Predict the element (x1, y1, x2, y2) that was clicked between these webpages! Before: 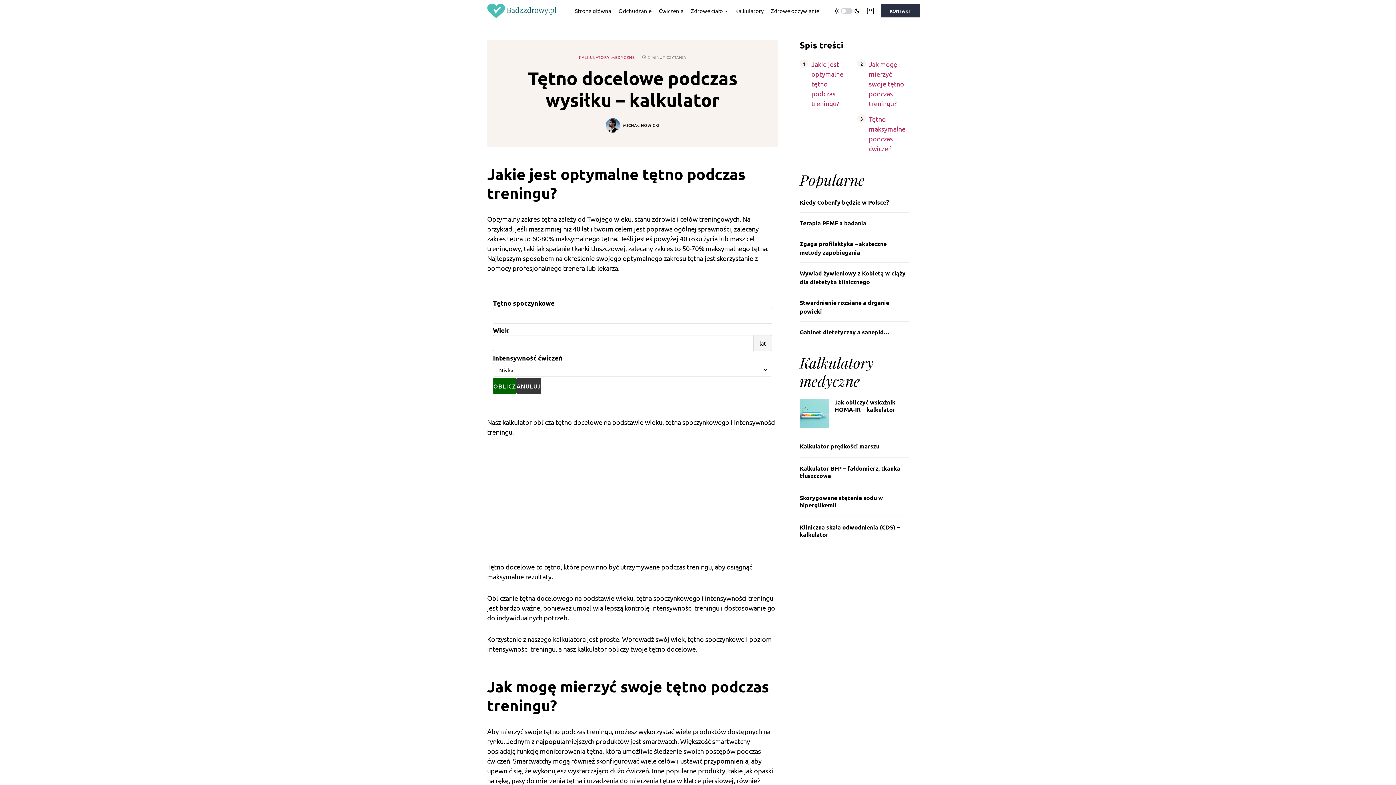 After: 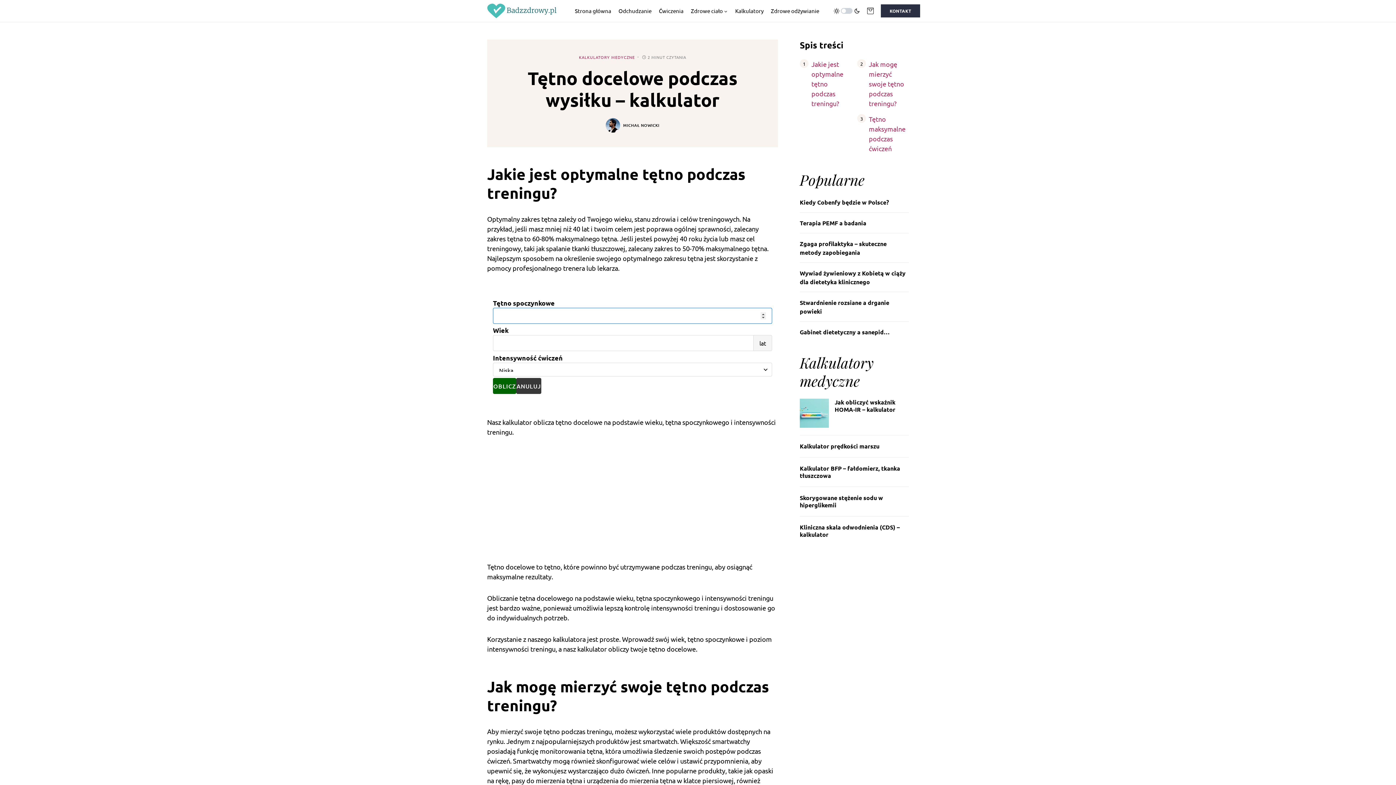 Action: bbox: (493, 378, 516, 394) label: OBLICZ